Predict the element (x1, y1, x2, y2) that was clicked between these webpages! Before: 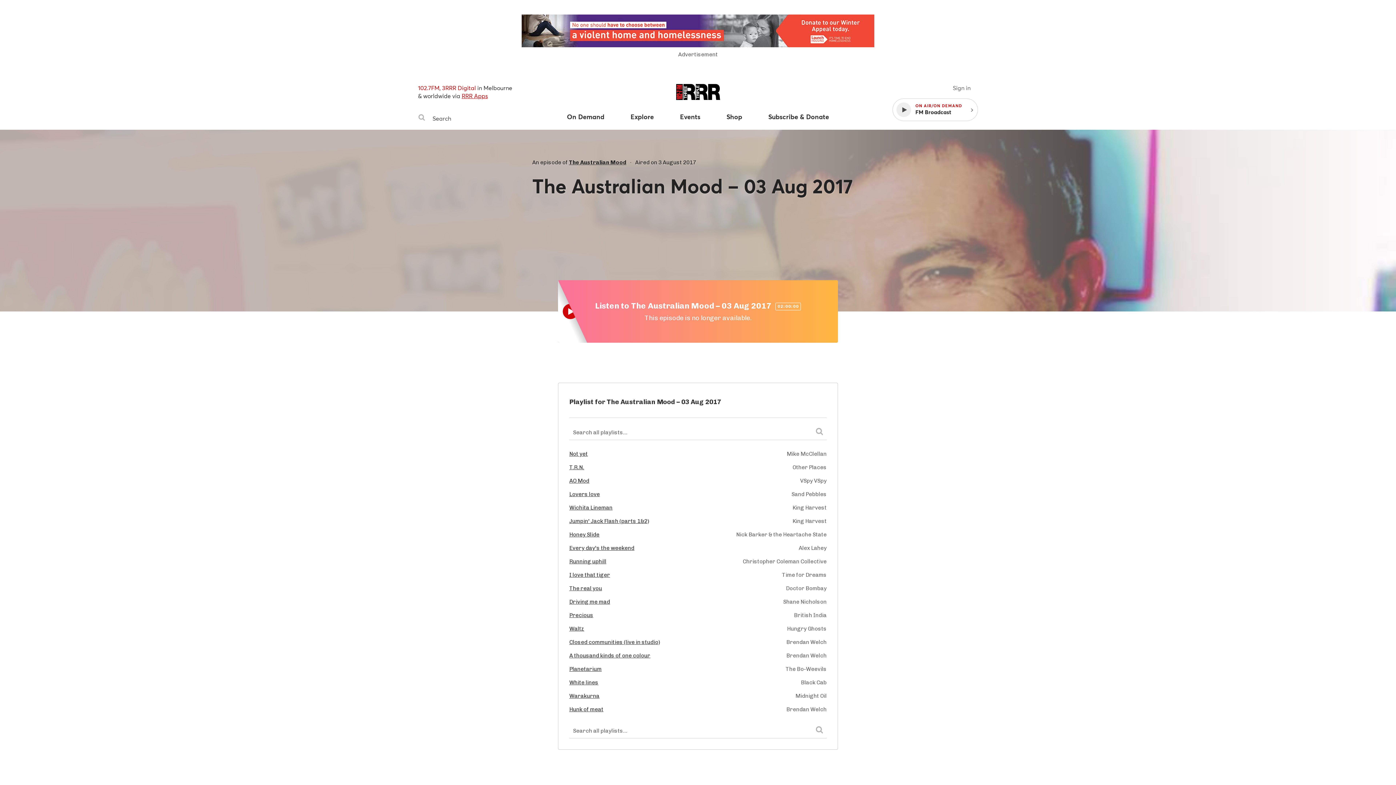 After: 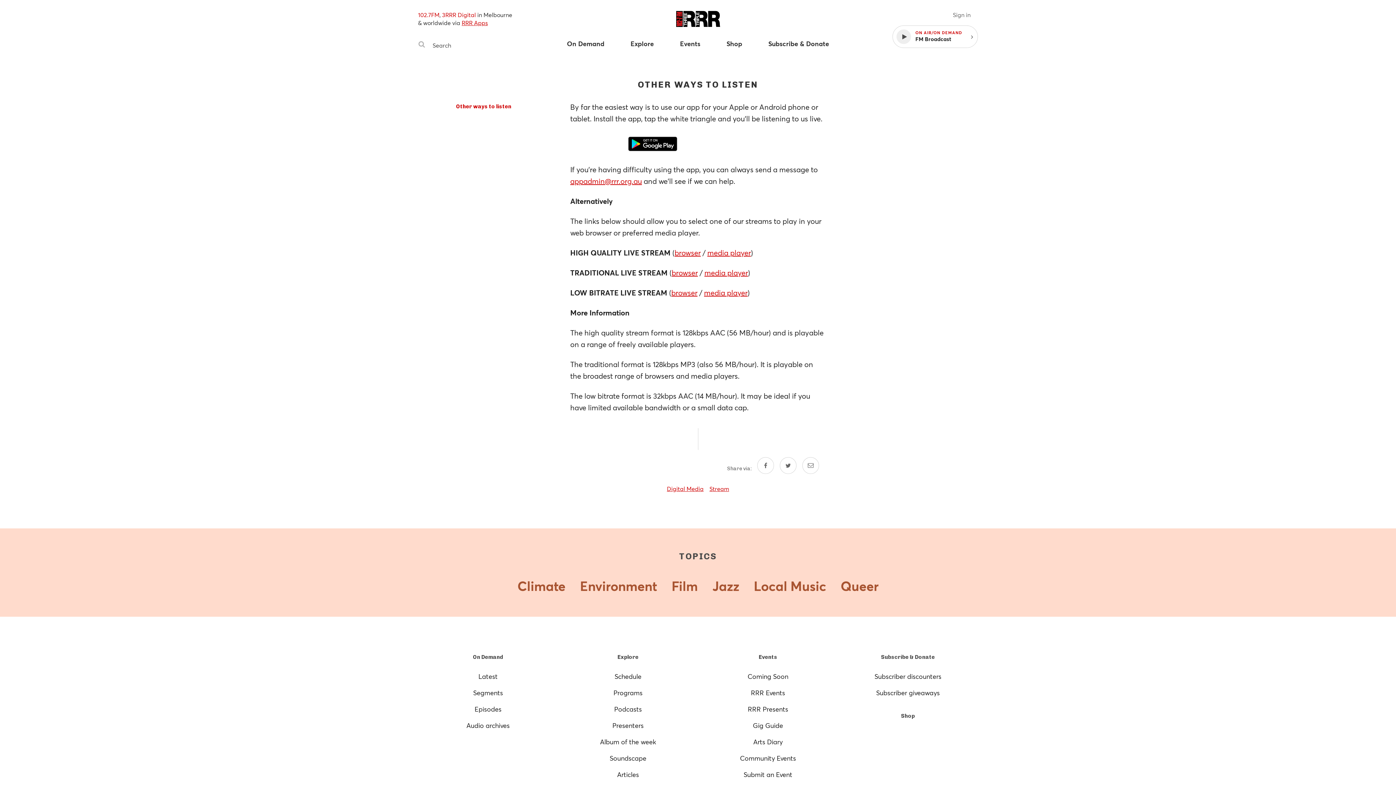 Action: bbox: (461, 92, 488, 99) label: RRR Apps